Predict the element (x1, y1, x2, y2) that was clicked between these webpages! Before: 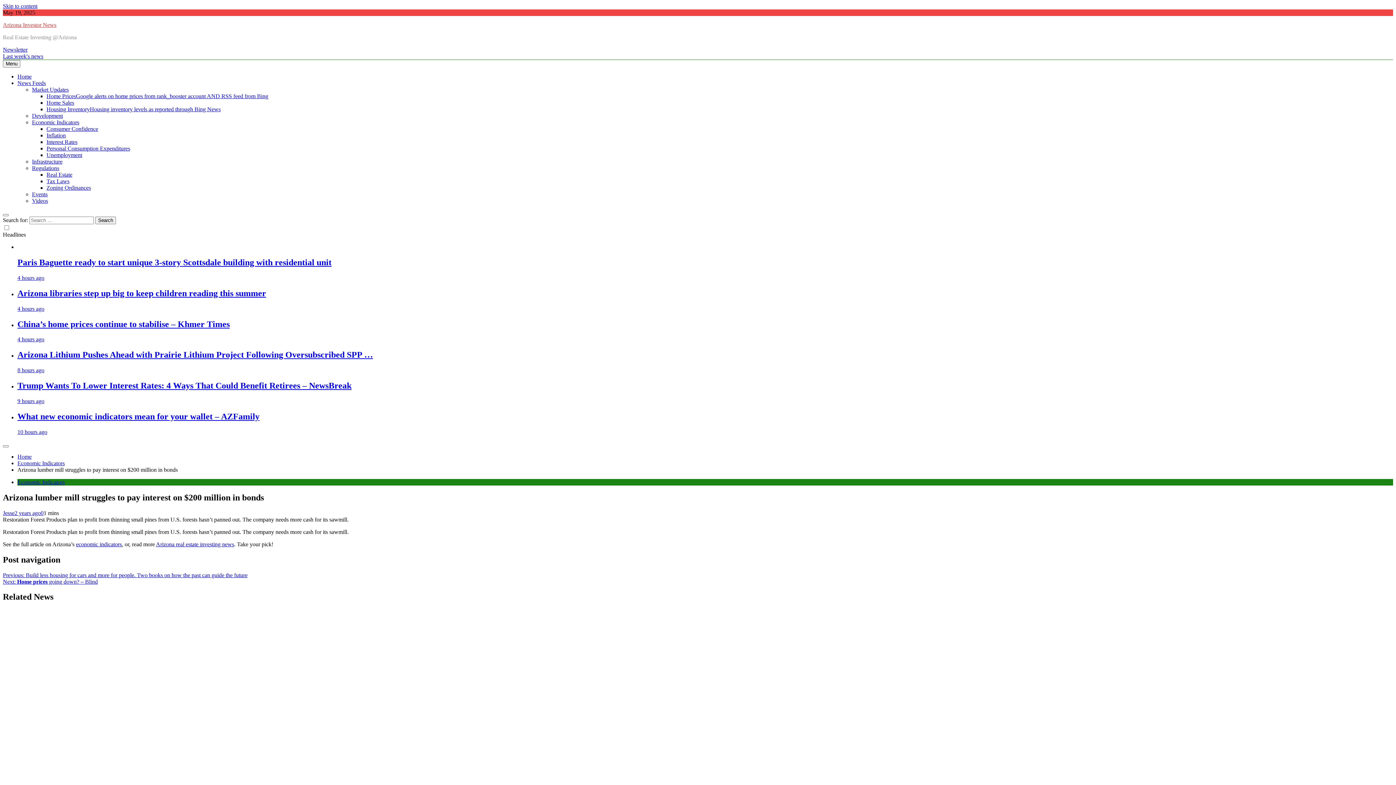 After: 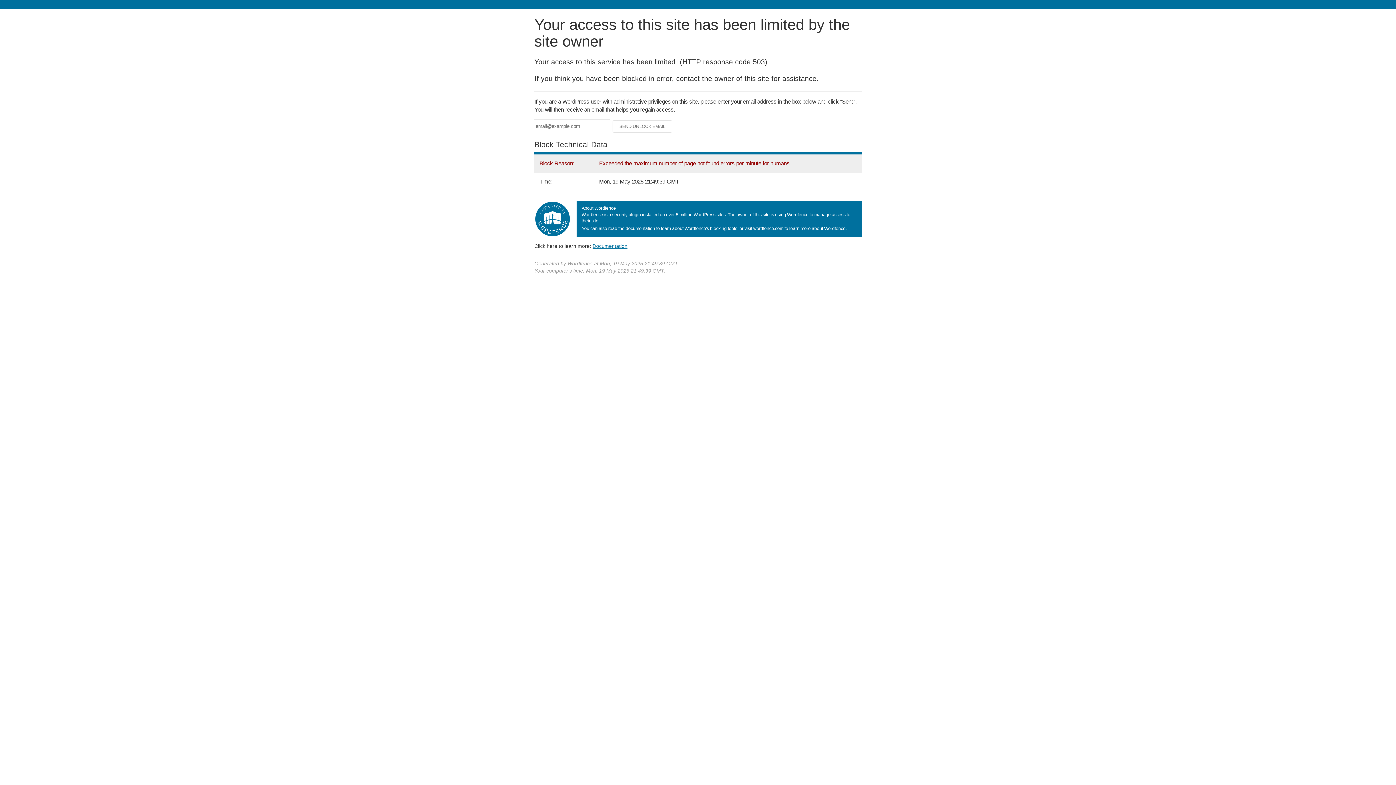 Action: bbox: (46, 178, 69, 184) label: Tax Laws